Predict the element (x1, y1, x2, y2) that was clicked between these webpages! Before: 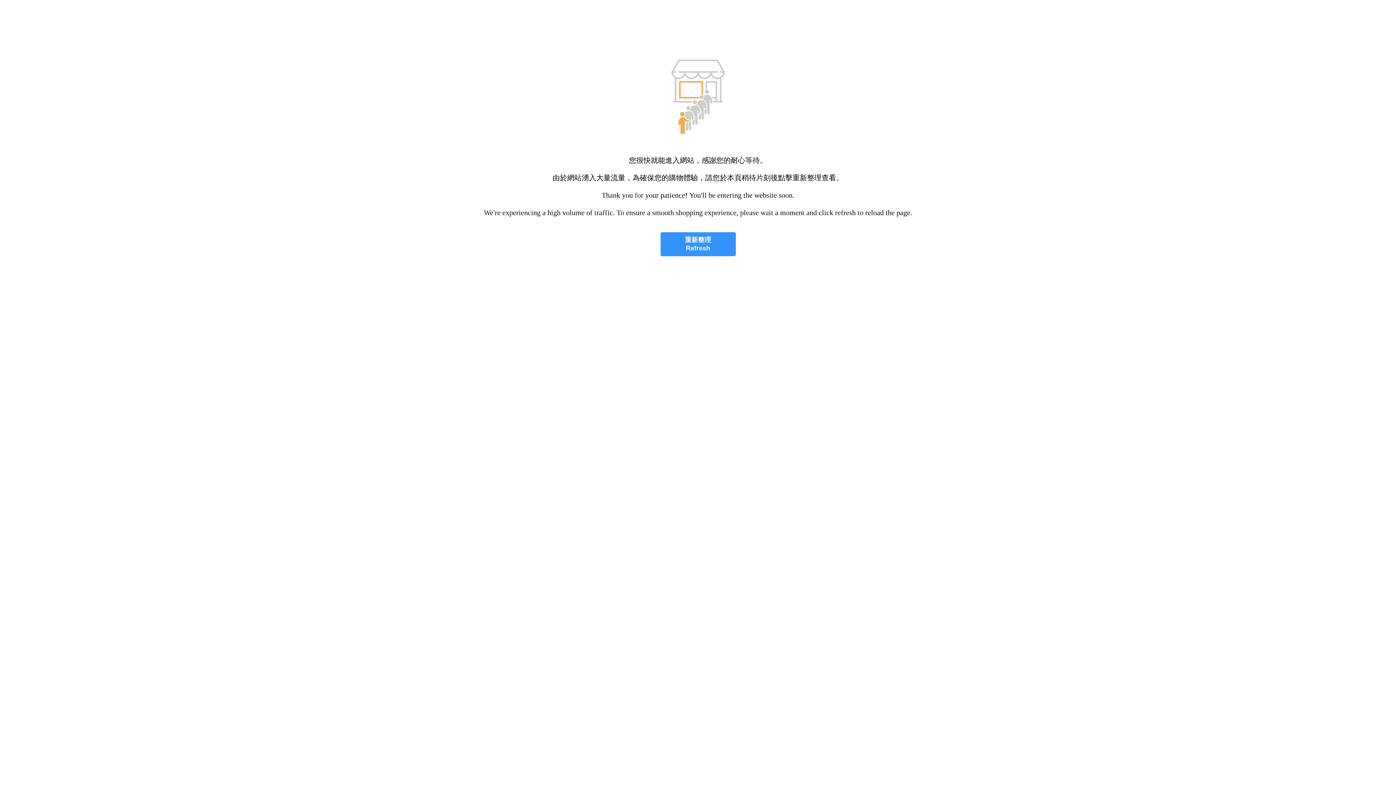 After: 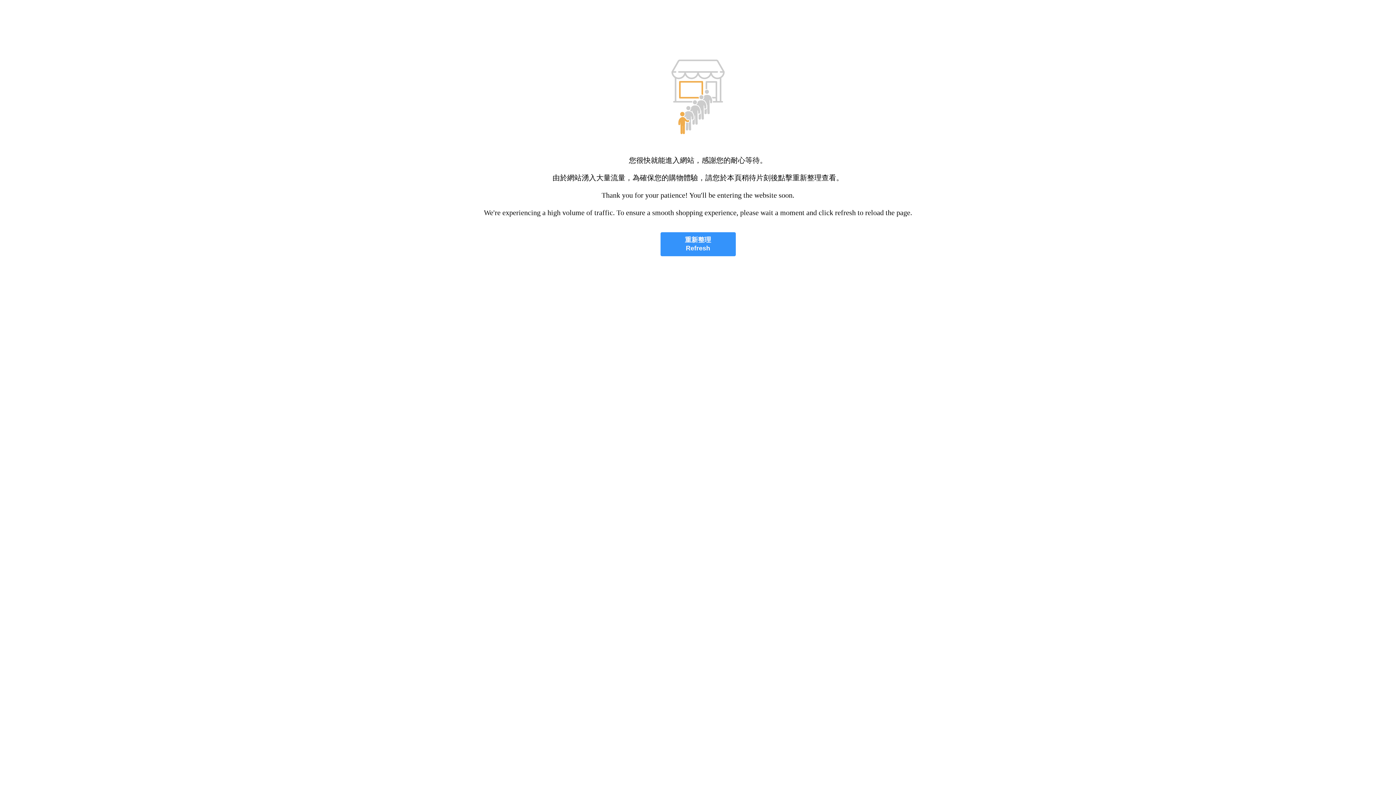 Action: label: 重新整理
Refresh bbox: (660, 232, 735, 256)